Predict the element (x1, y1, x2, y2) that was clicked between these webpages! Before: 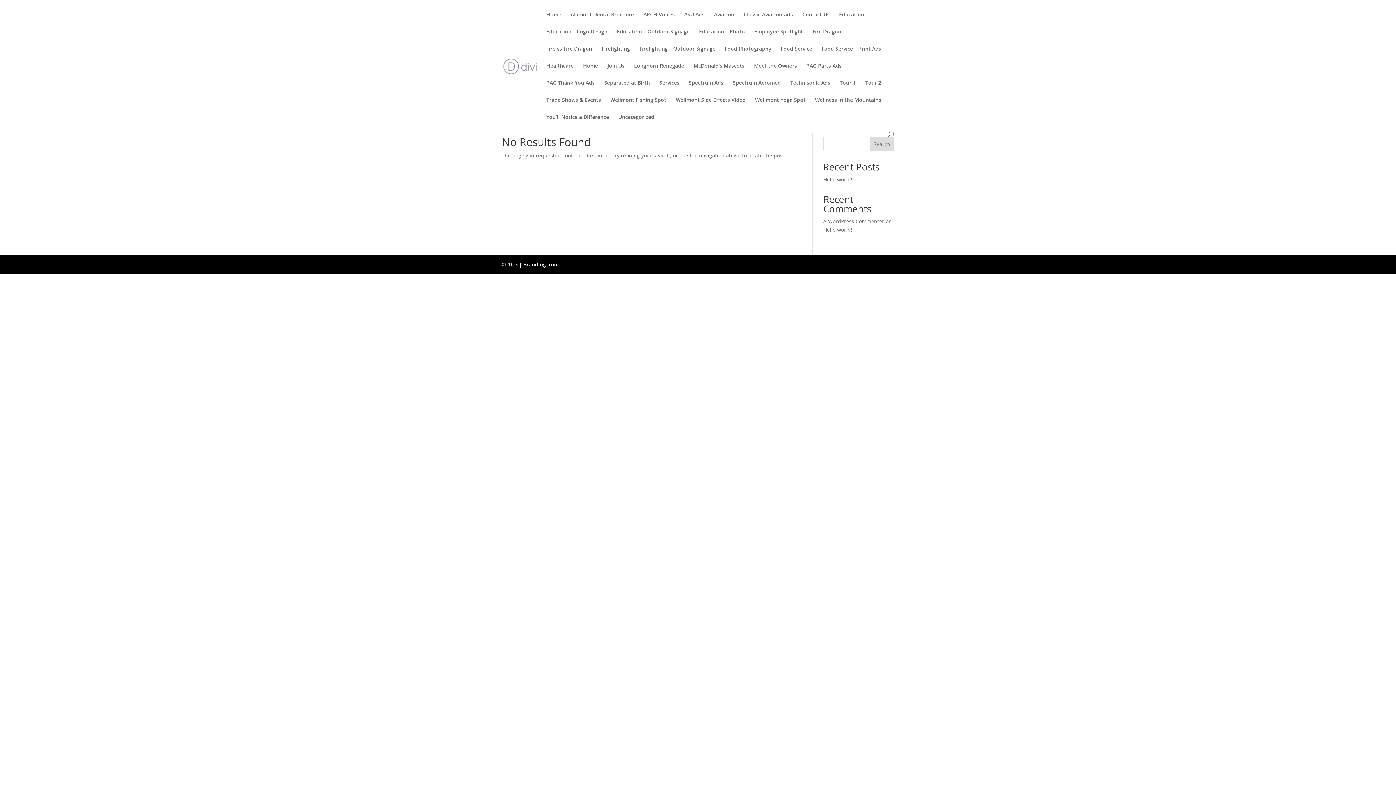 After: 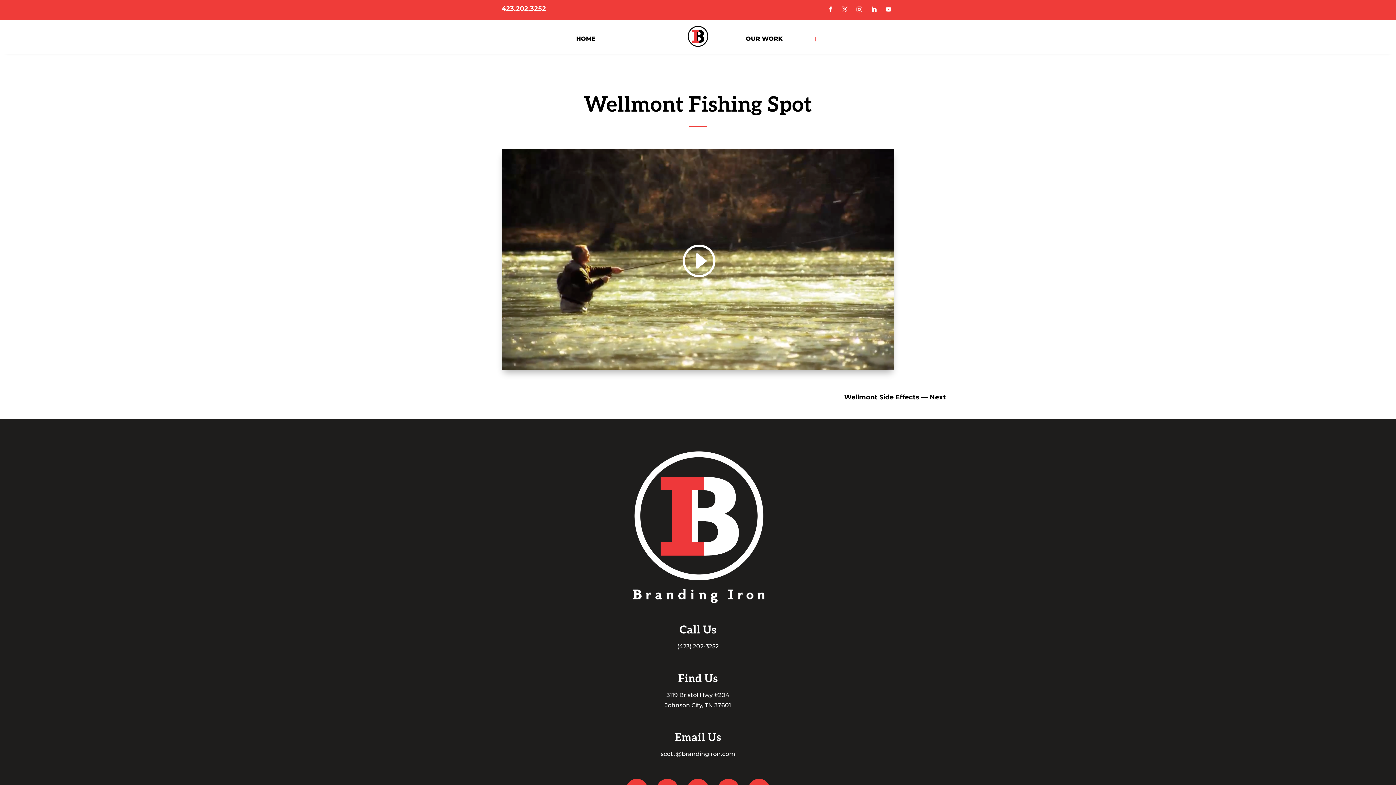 Action: bbox: (610, 97, 666, 114) label: Wellmont Fishing Spot